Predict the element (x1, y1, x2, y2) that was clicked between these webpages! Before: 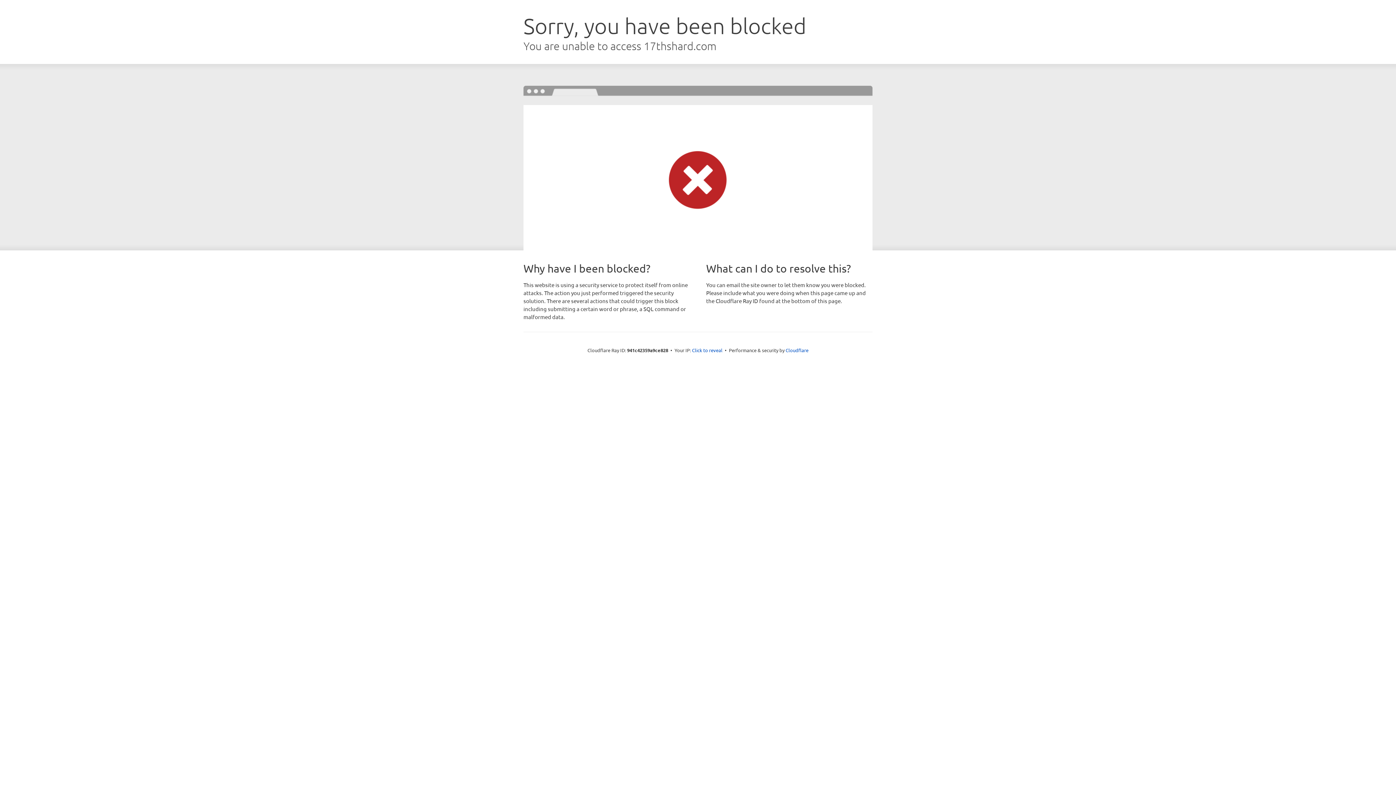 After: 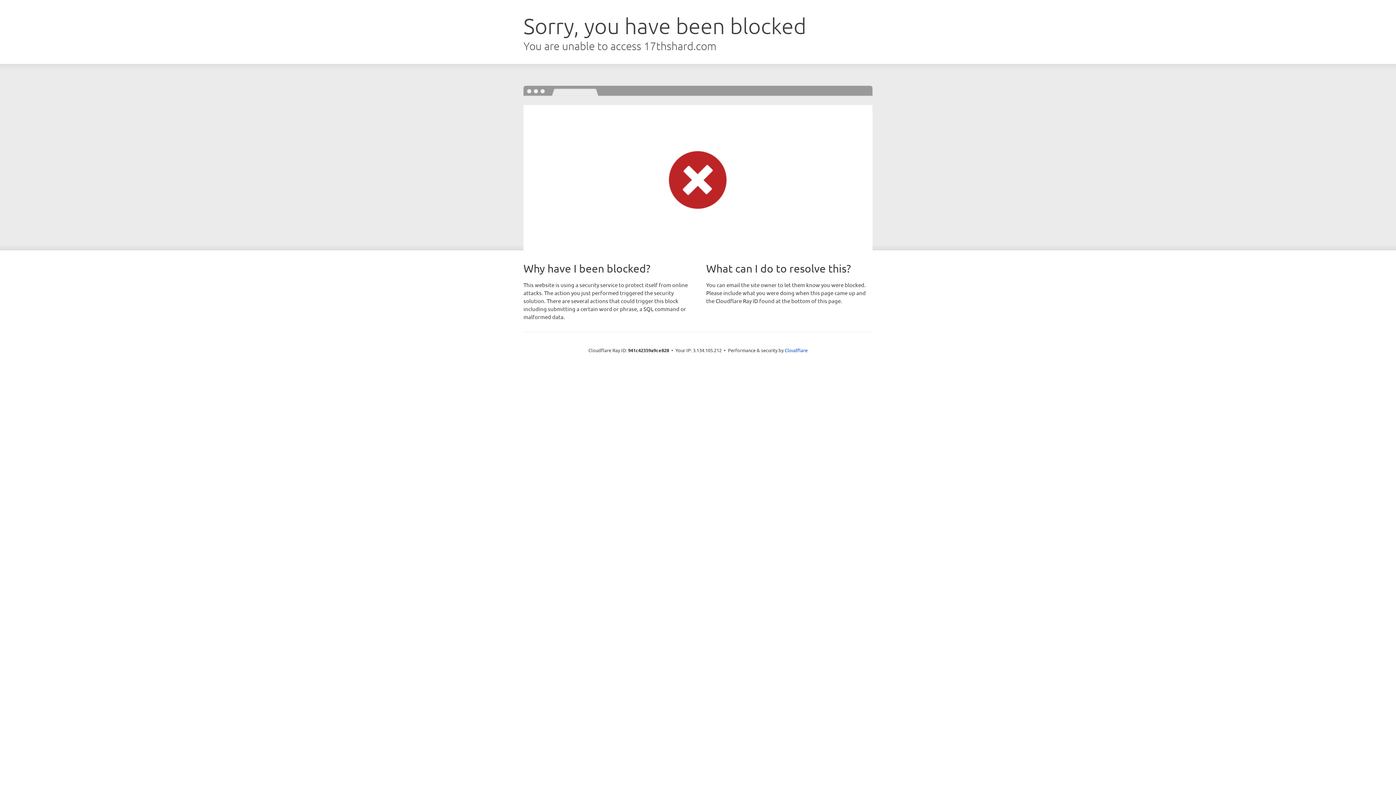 Action: bbox: (692, 346, 722, 353) label: Click to reveal